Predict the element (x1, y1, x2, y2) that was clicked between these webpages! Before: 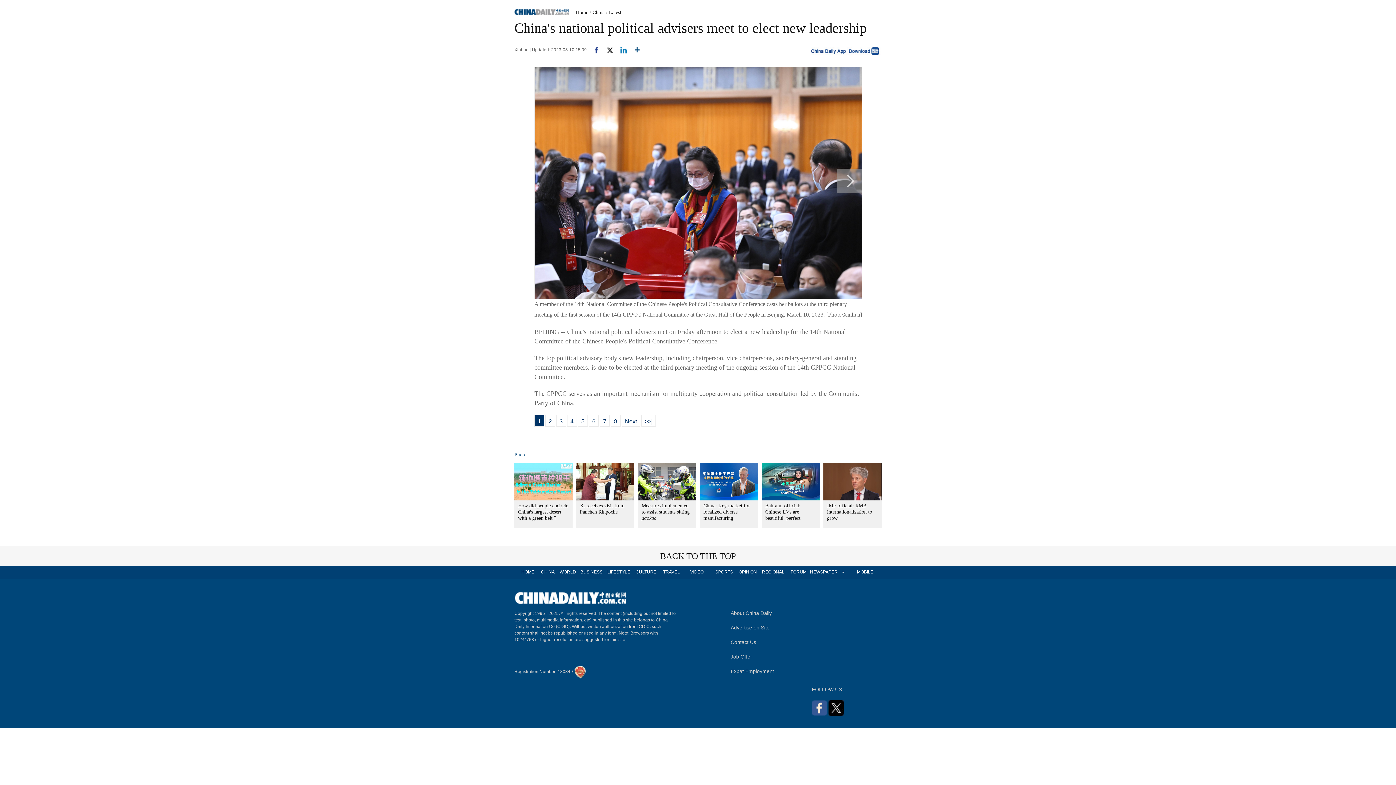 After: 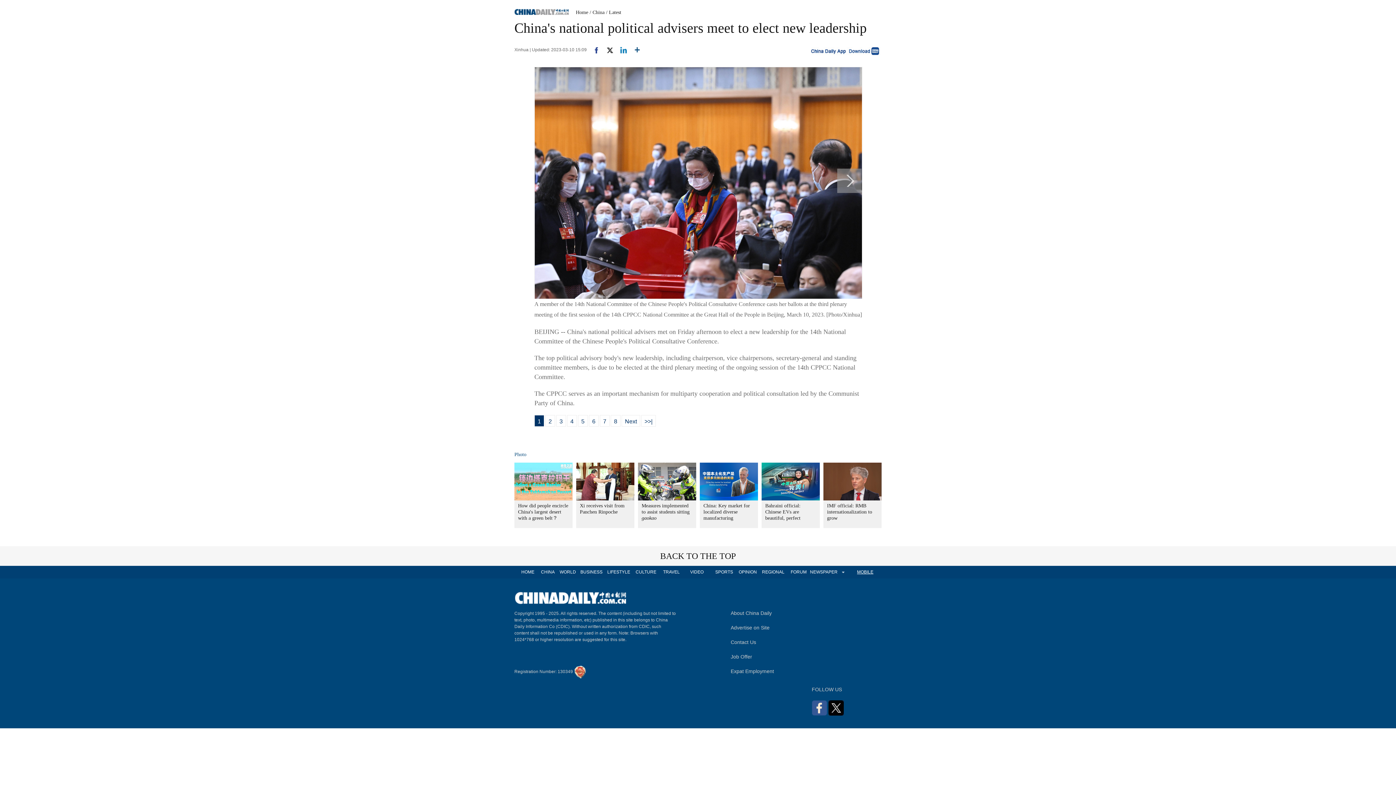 Action: label: MOBILE bbox: (852, 566, 878, 578)